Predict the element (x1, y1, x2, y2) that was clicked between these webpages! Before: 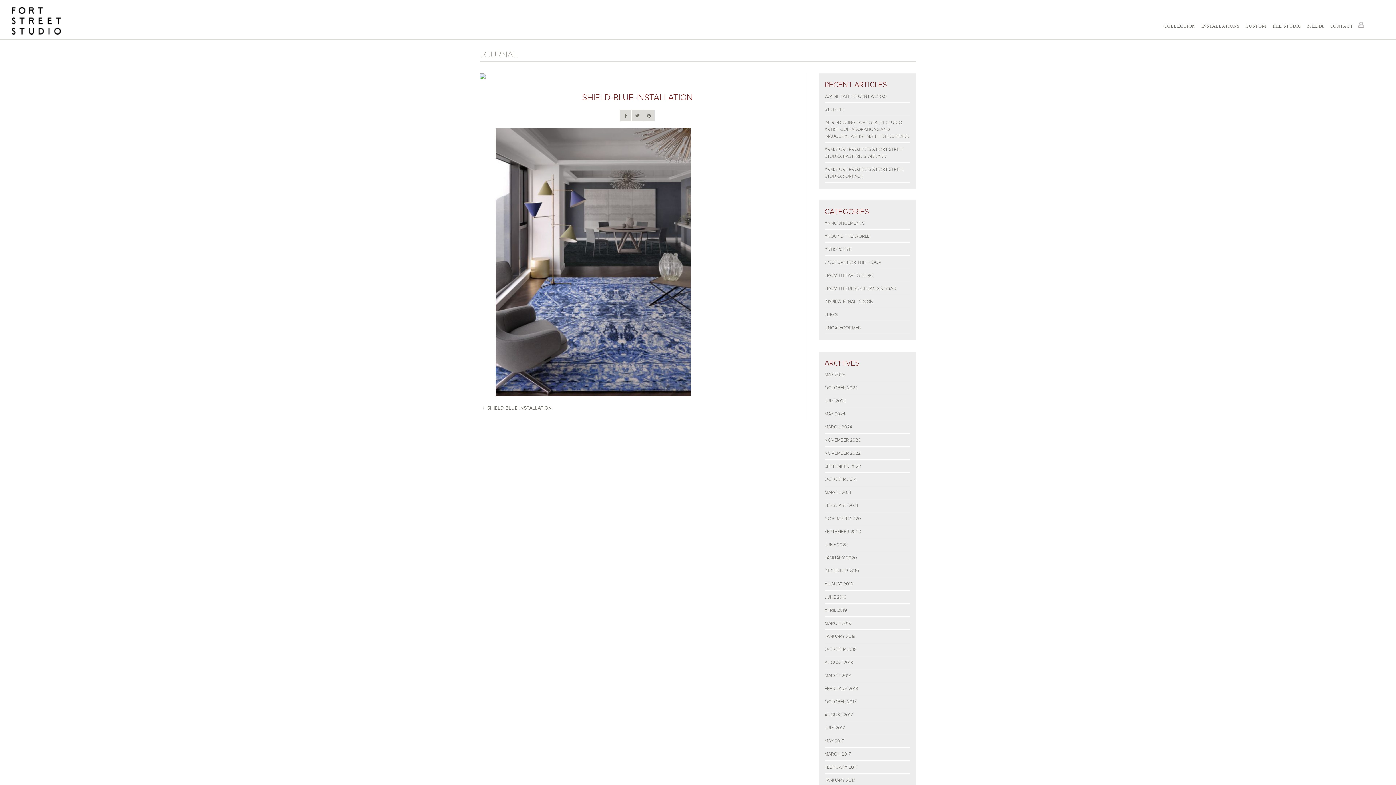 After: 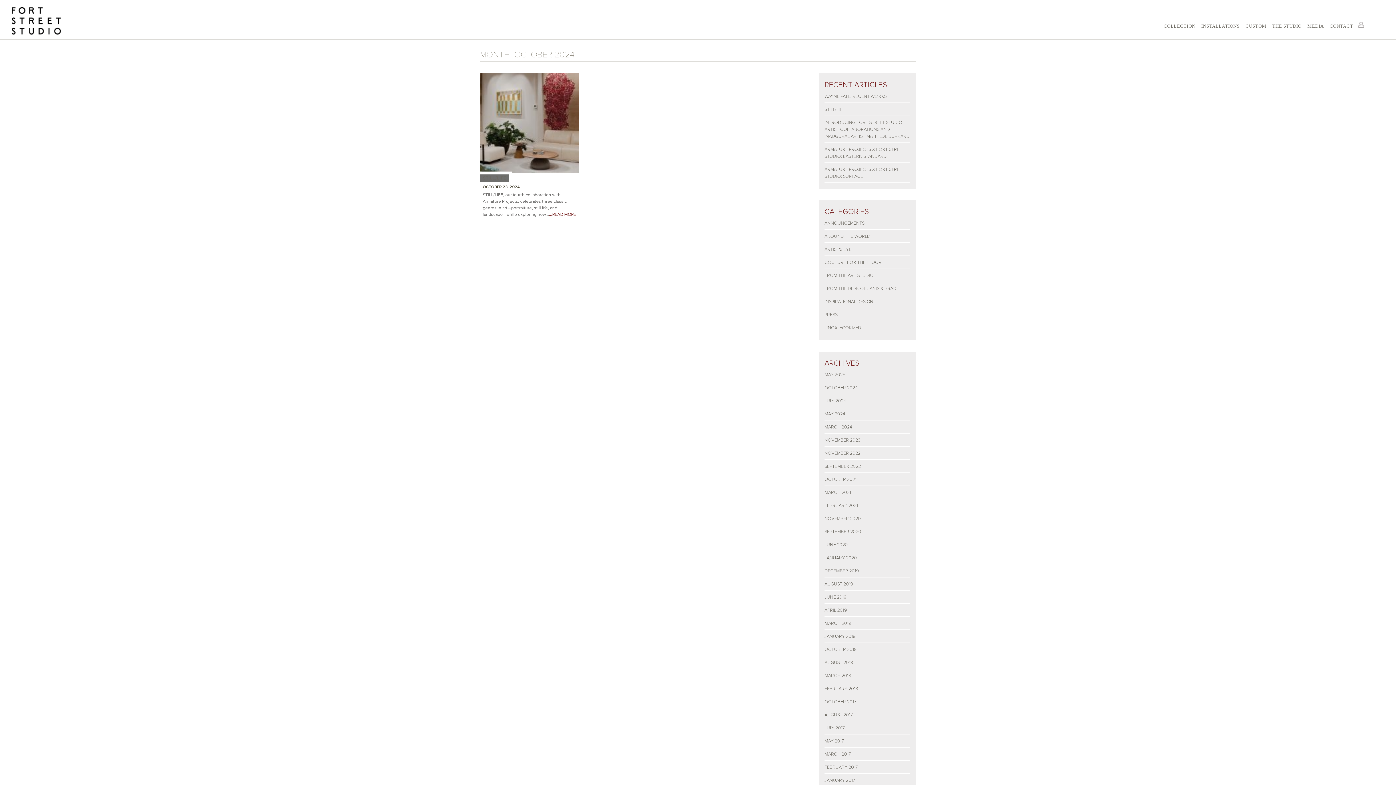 Action: bbox: (824, 385, 857, 390) label: OCTOBER 2024